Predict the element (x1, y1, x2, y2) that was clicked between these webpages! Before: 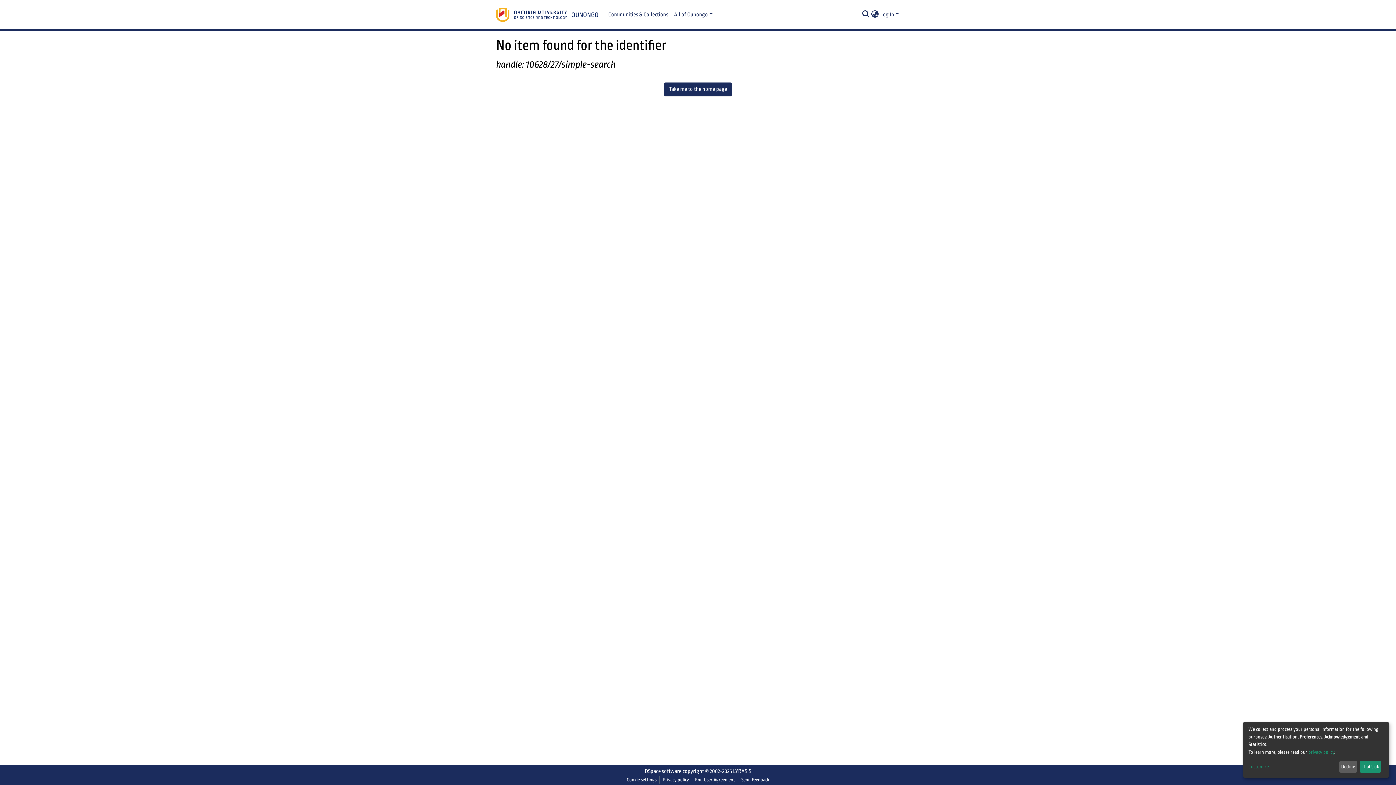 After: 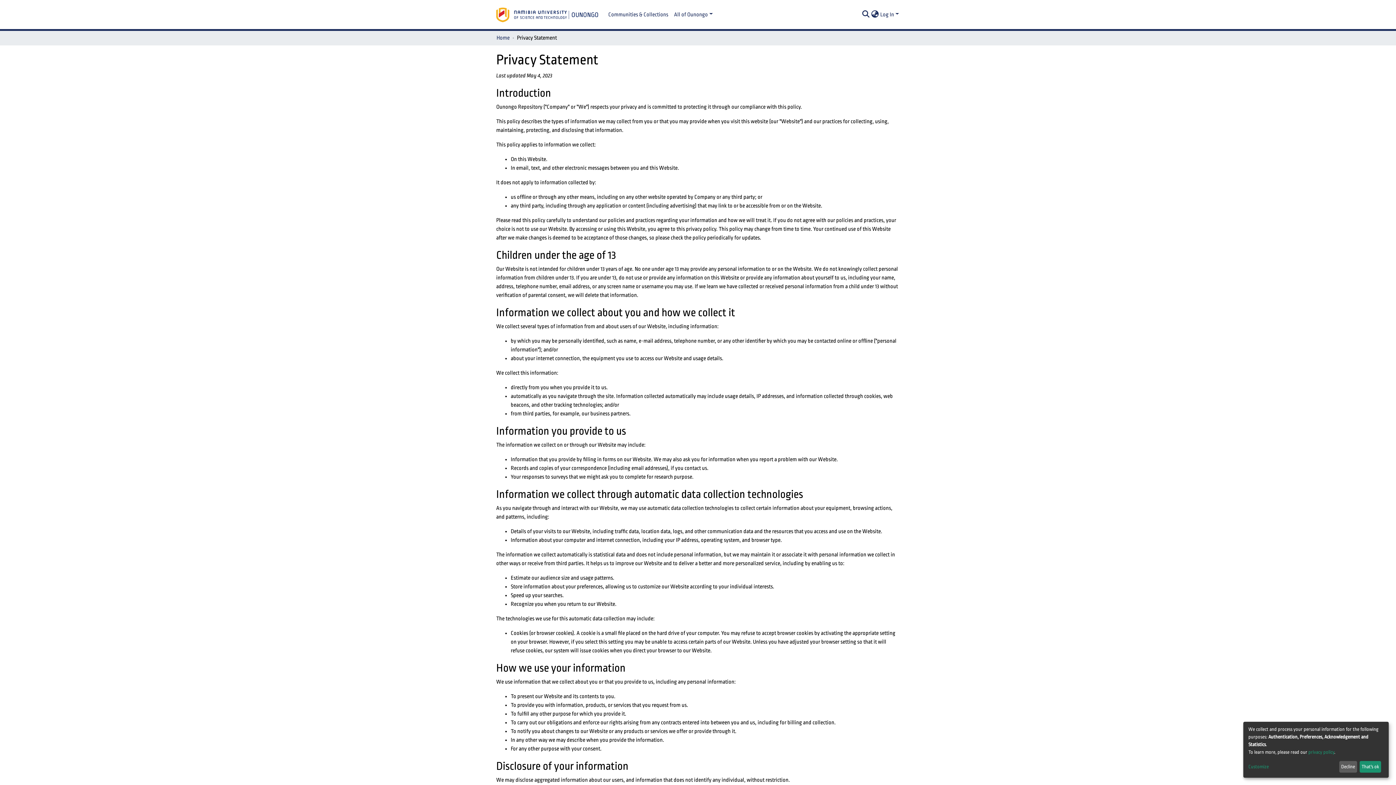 Action: label: Privacy policy bbox: (660, 776, 692, 784)